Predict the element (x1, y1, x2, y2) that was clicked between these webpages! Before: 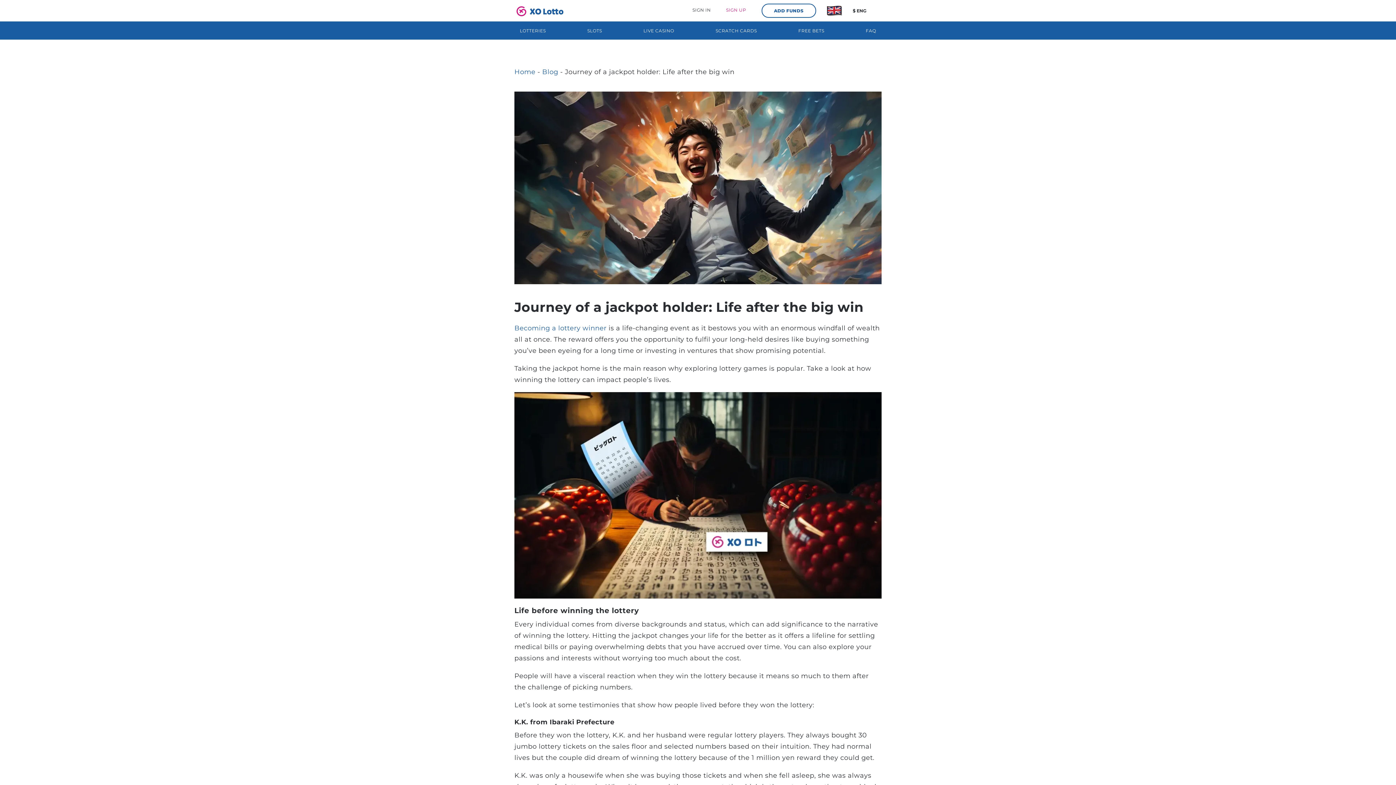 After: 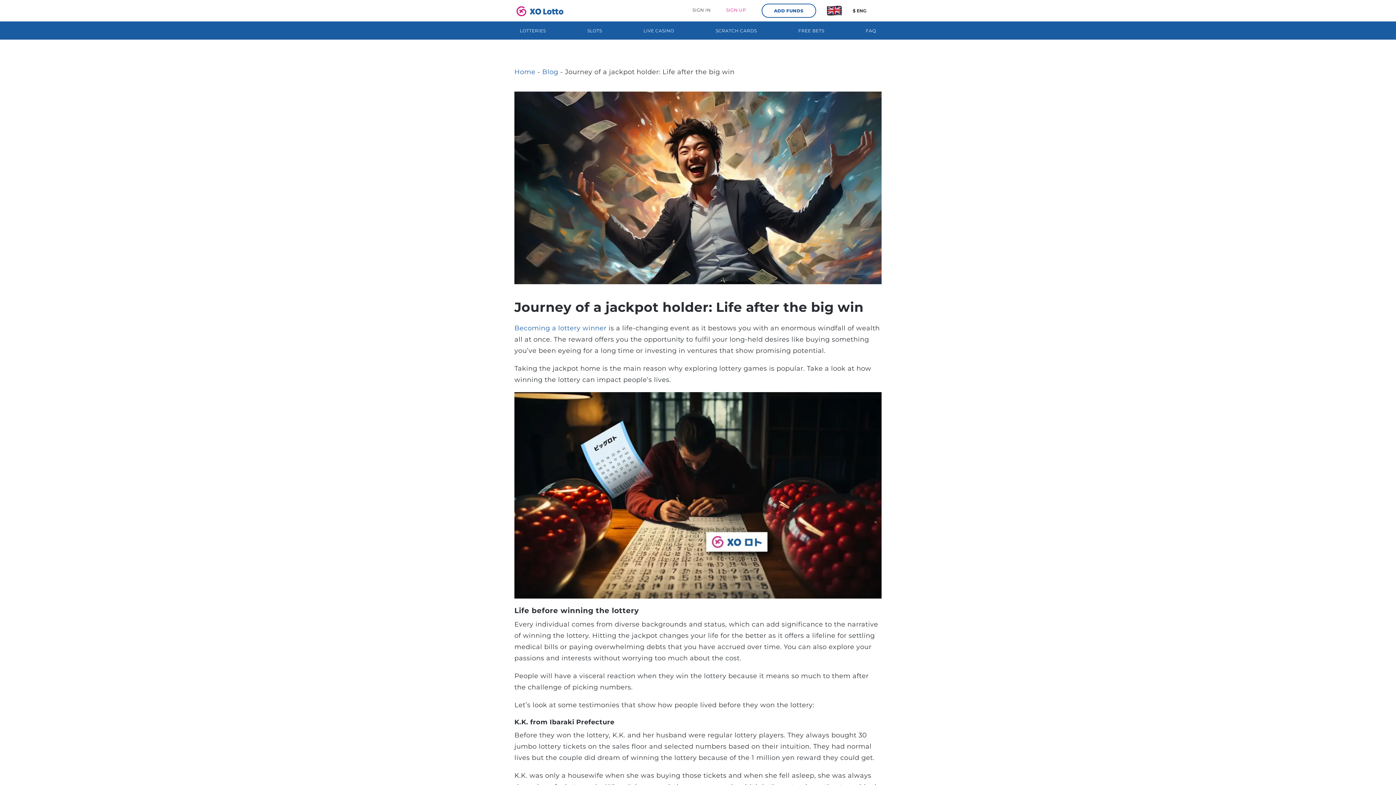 Action: bbox: (514, 324, 606, 332) label: Becoming a lottery winner